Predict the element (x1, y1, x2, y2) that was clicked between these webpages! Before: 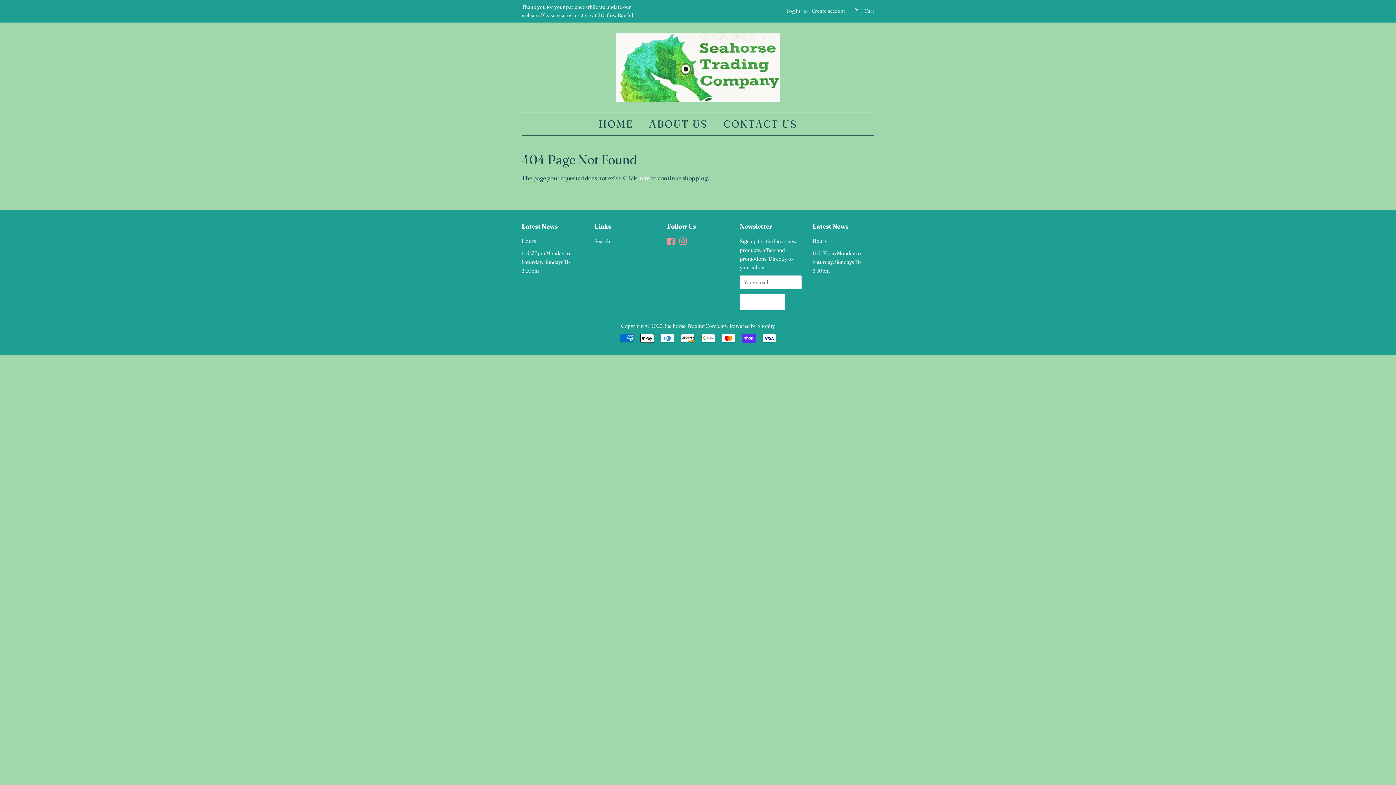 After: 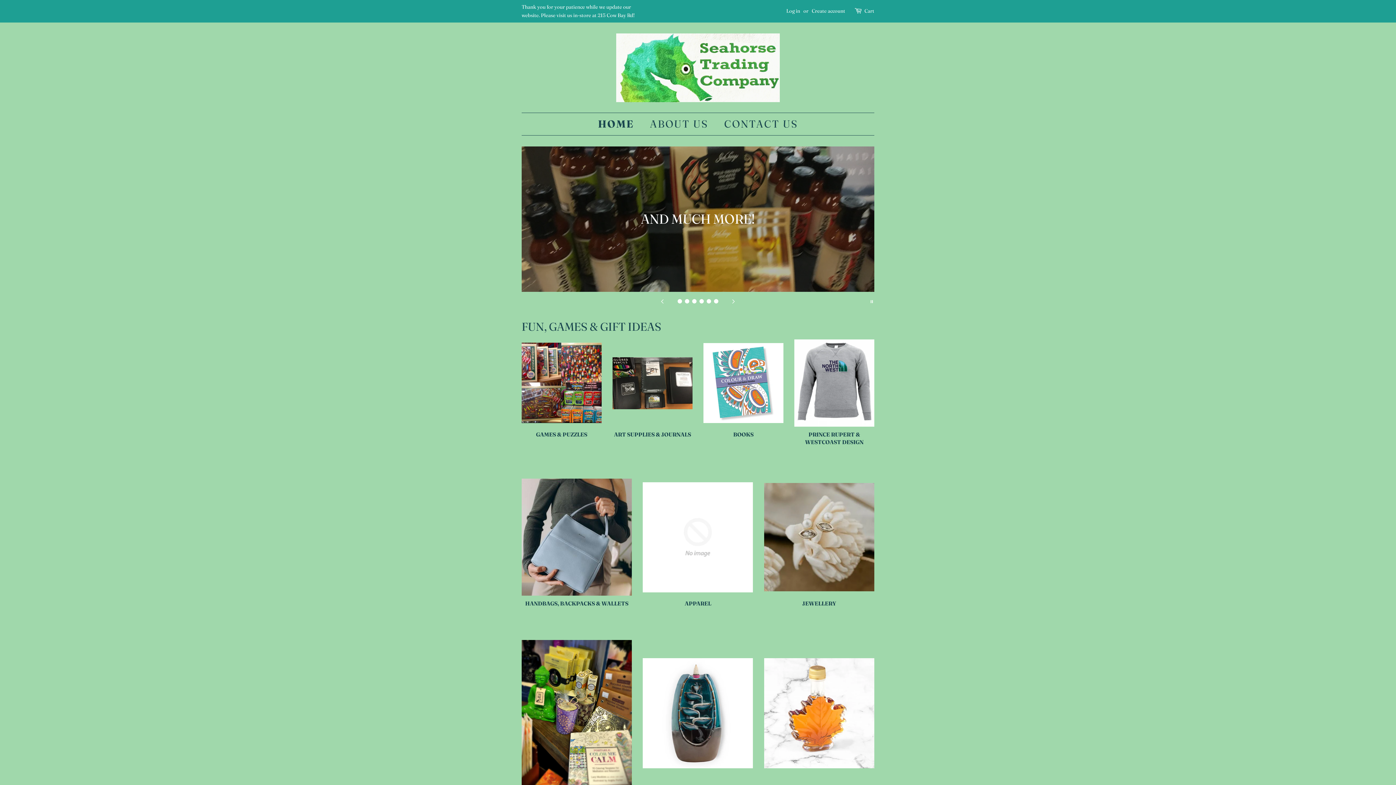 Action: label: Seahorse Trading Company bbox: (664, 323, 727, 329)